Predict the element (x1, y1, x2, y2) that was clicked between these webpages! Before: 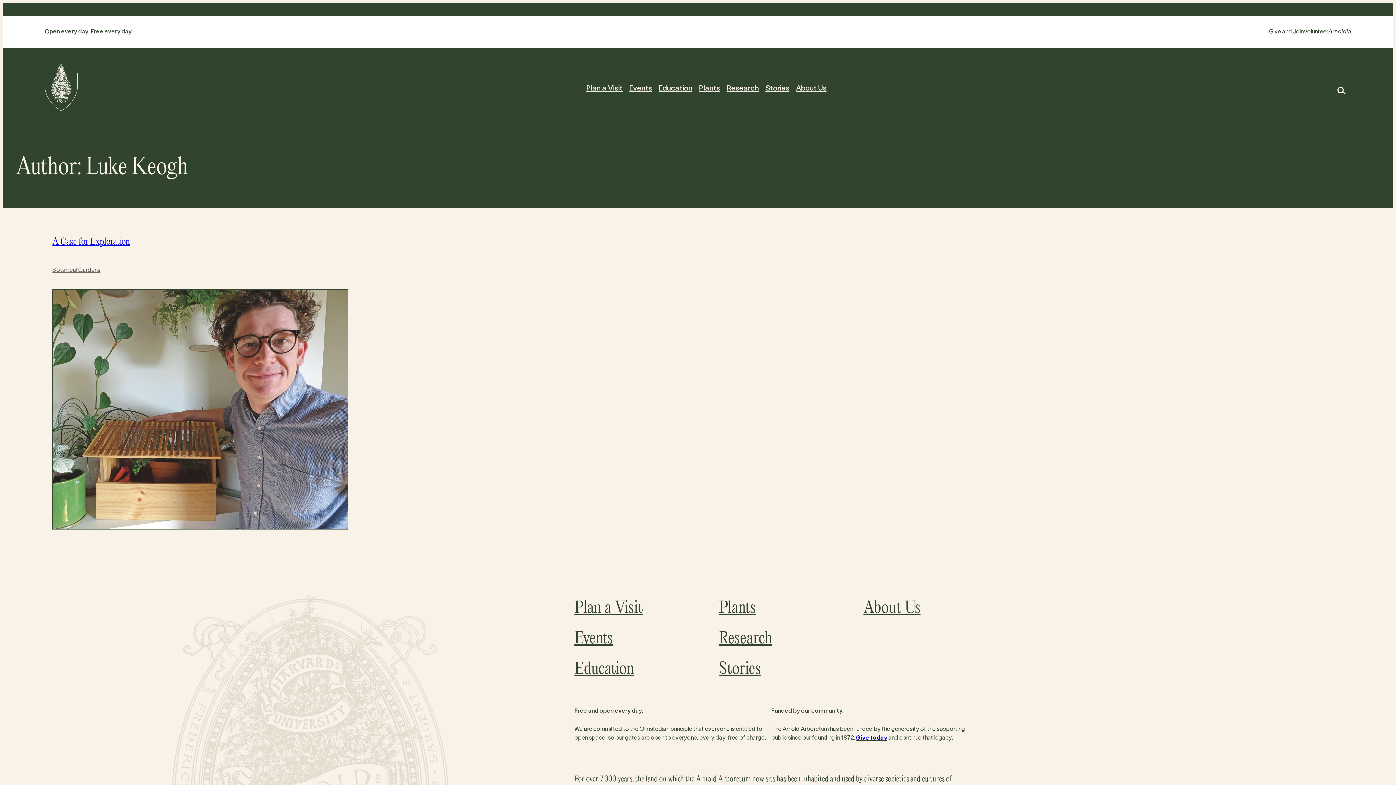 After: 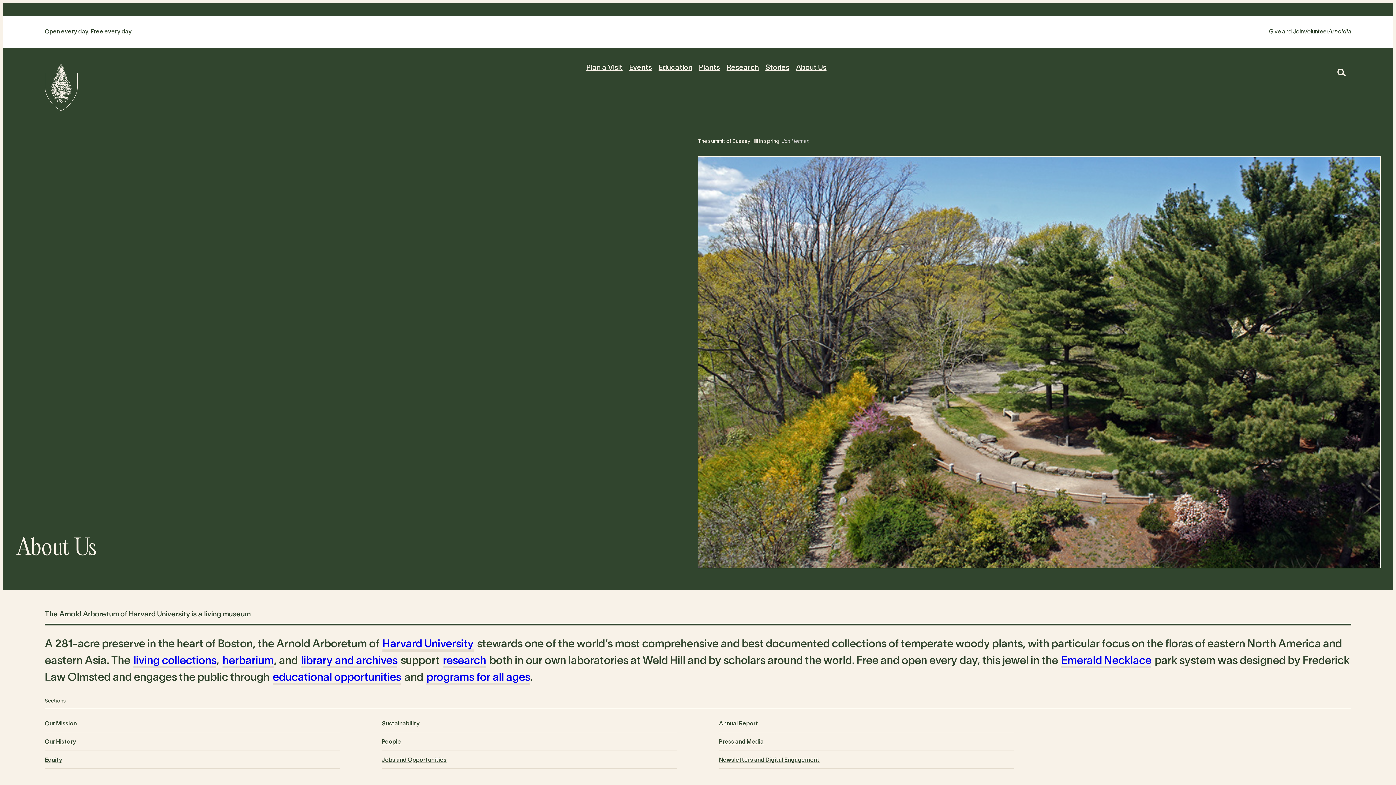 Action: bbox: (796, 83, 826, 94) label: About Us